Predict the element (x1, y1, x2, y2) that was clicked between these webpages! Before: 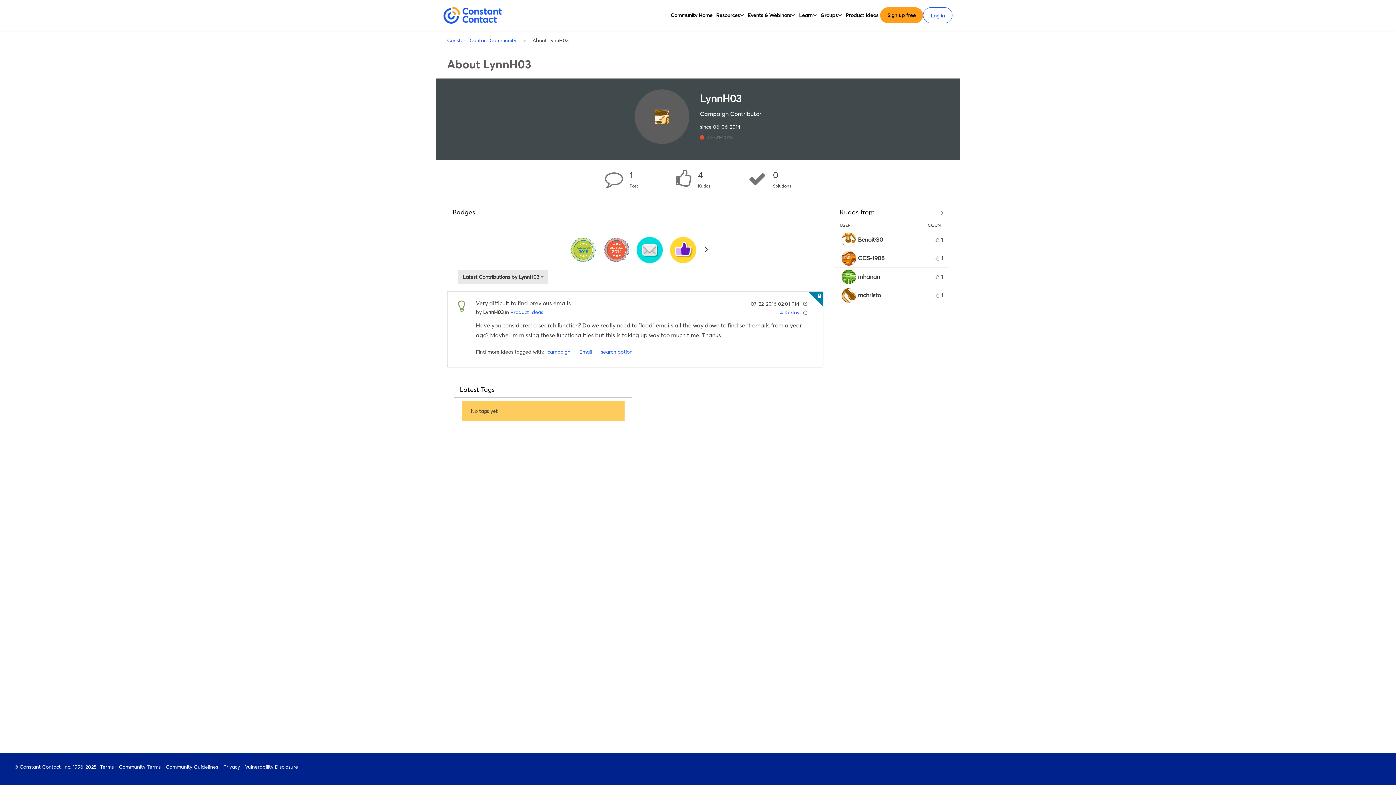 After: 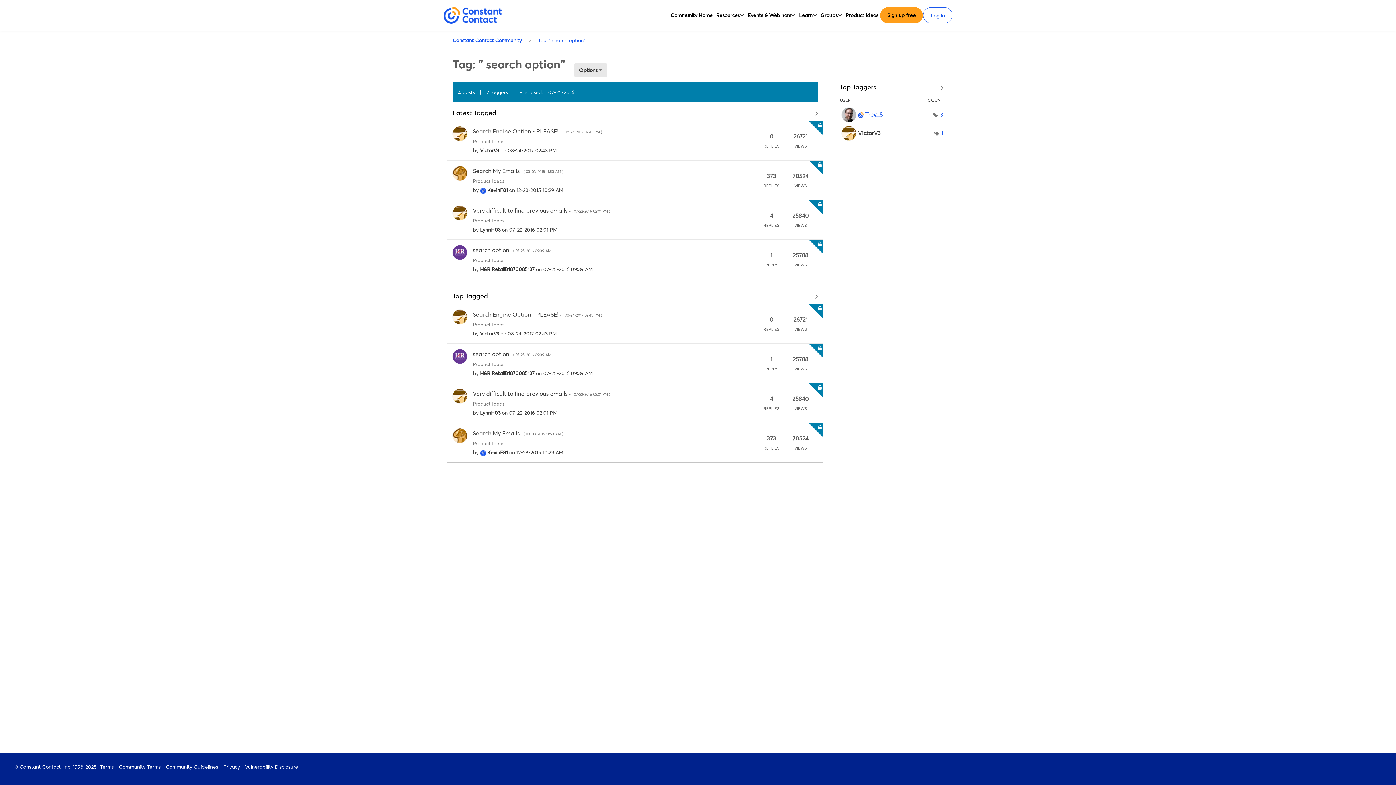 Action: label: search option bbox: (601, 348, 632, 355)